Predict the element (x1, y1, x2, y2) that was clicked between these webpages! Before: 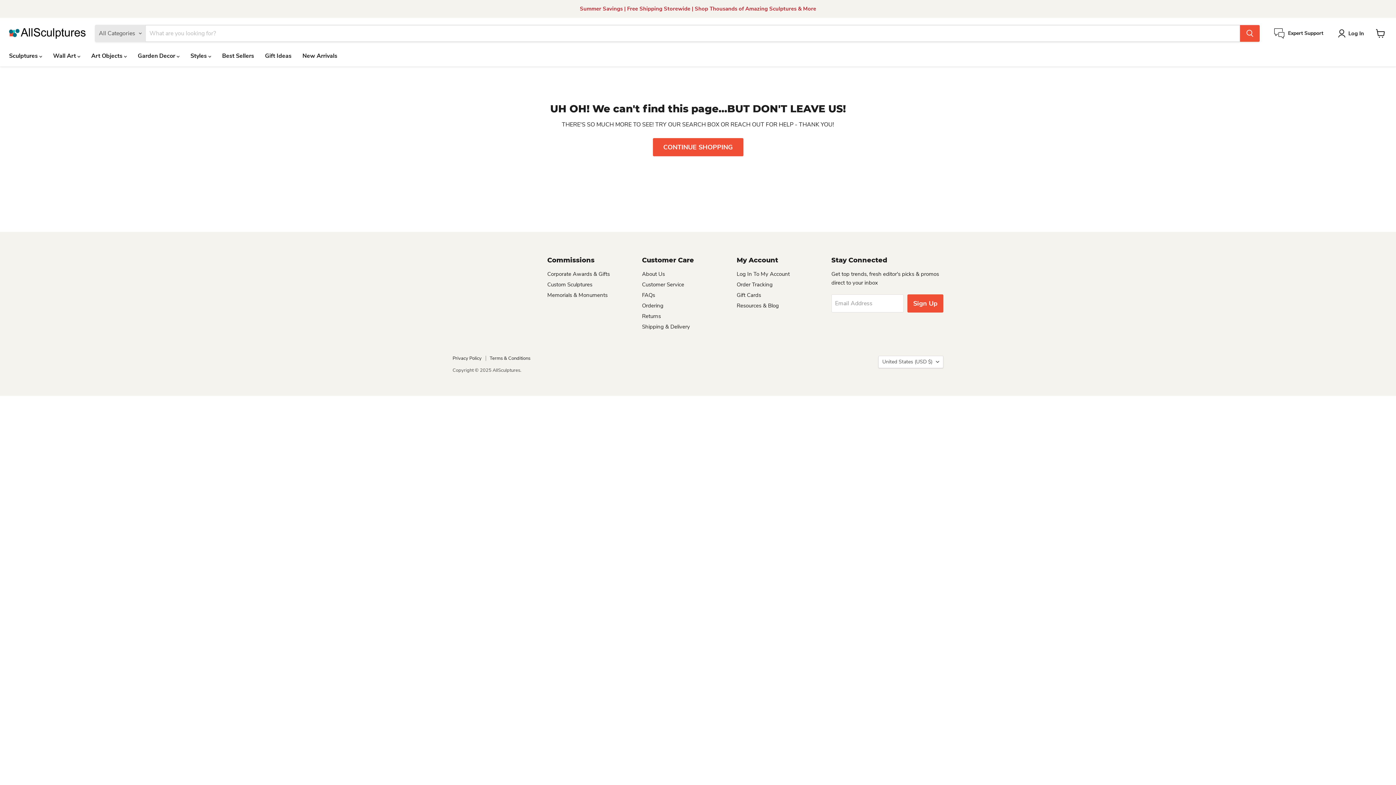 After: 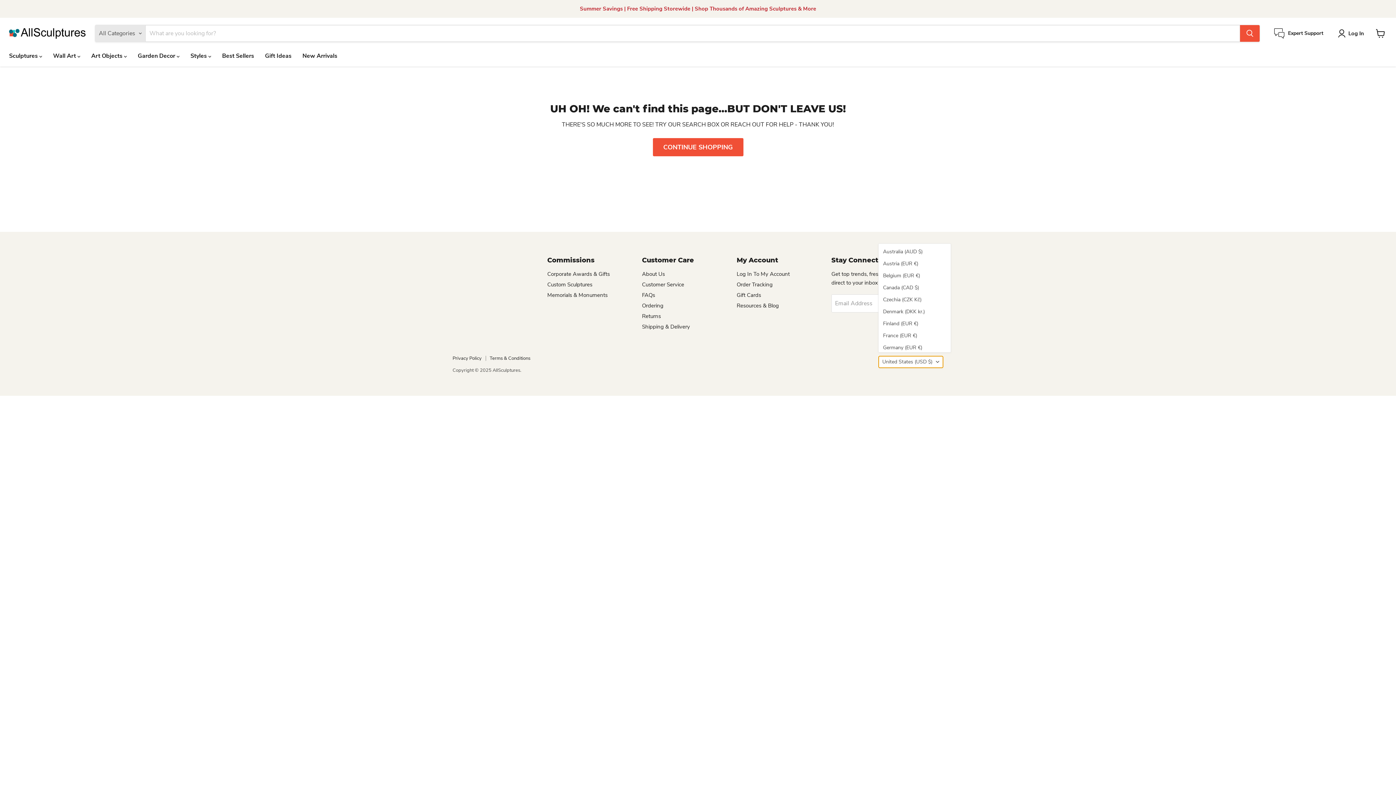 Action: label: United States (USD $) bbox: (878, 355, 943, 368)